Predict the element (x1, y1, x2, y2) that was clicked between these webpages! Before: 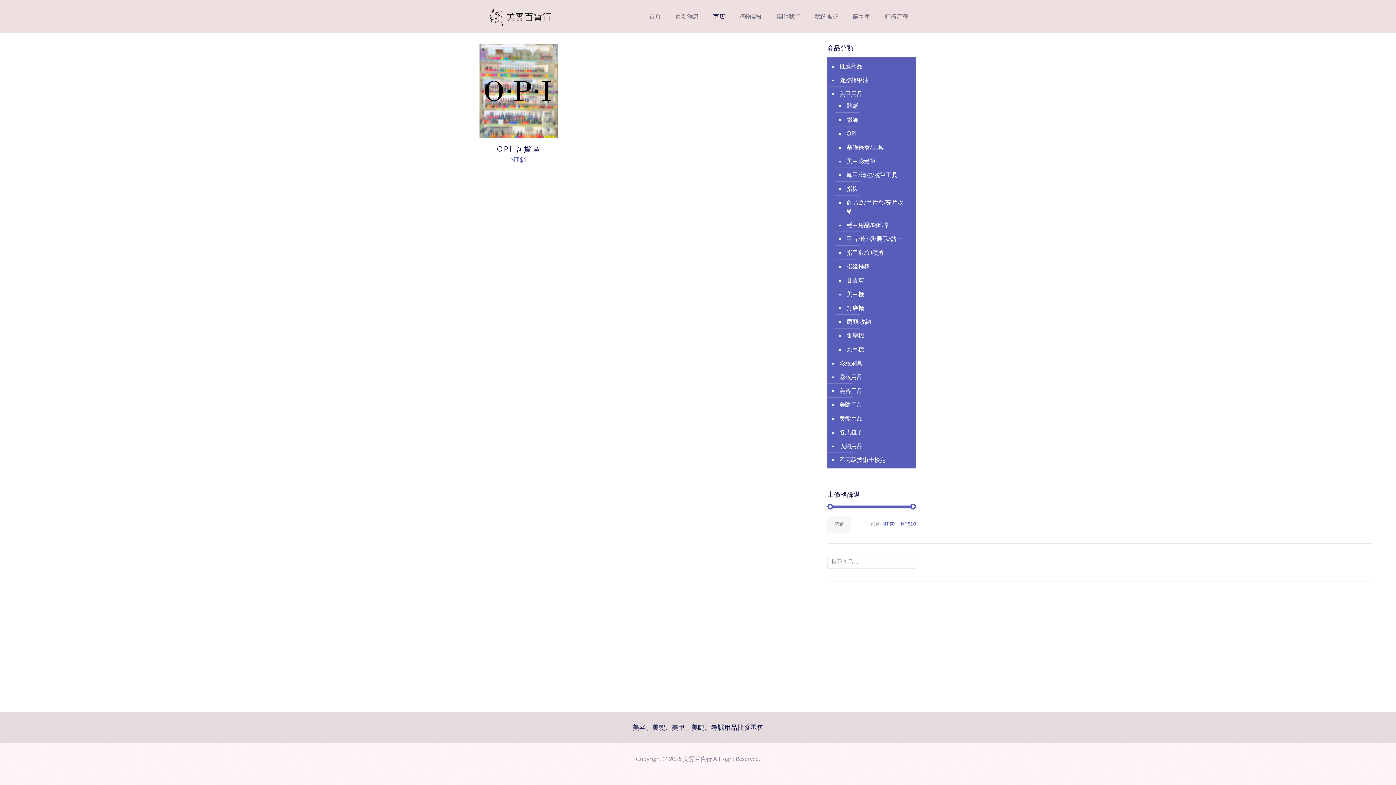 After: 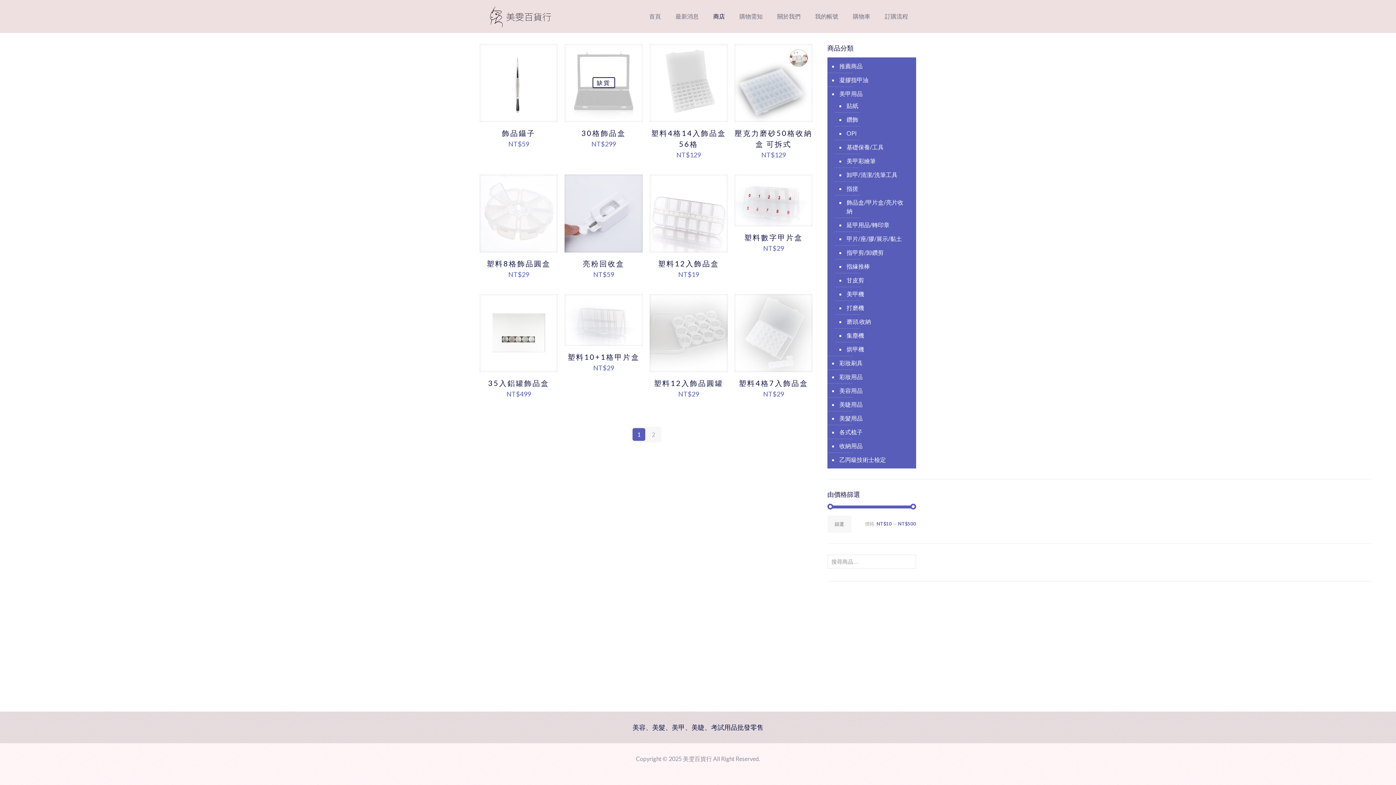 Action: bbox: (845, 195, 909, 218) label: 飾品盒/甲片盒/亮片收納